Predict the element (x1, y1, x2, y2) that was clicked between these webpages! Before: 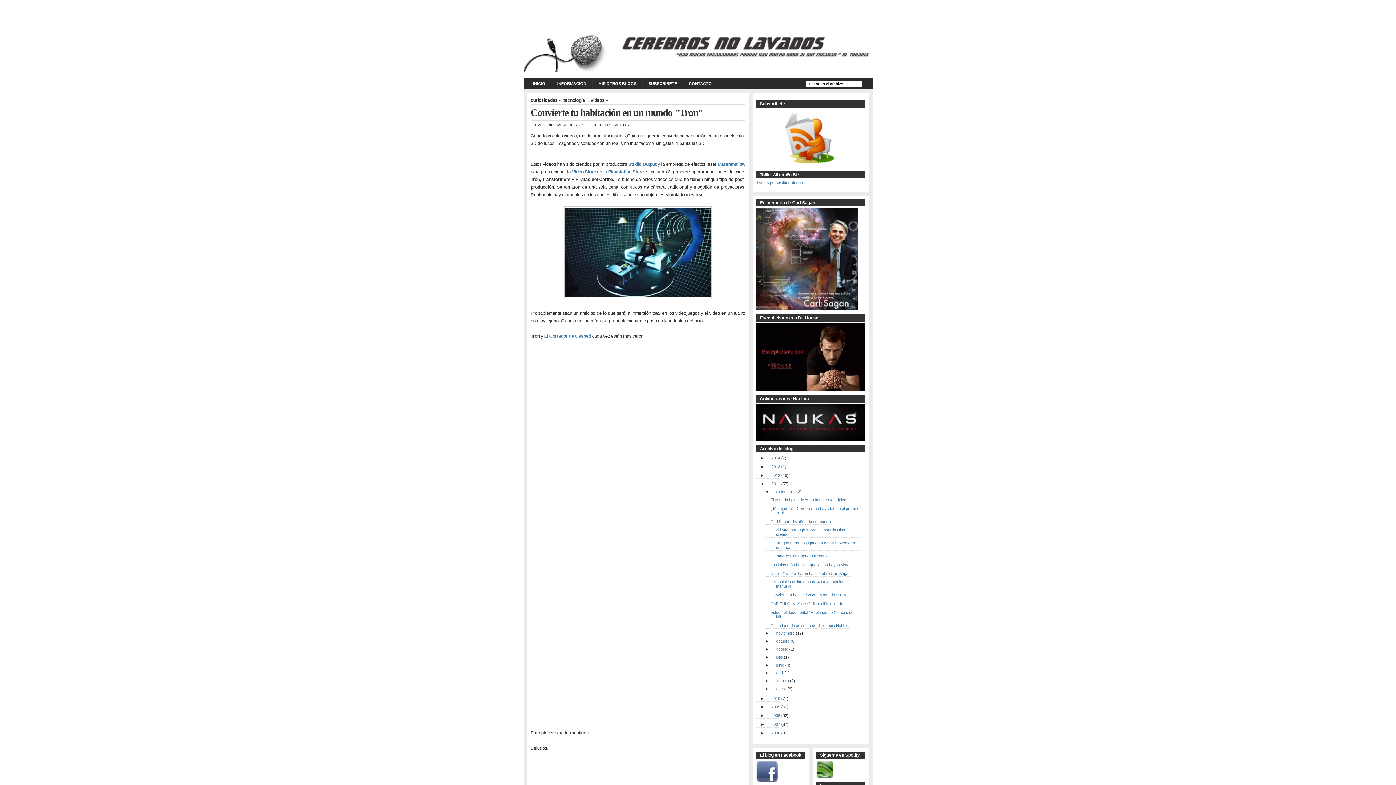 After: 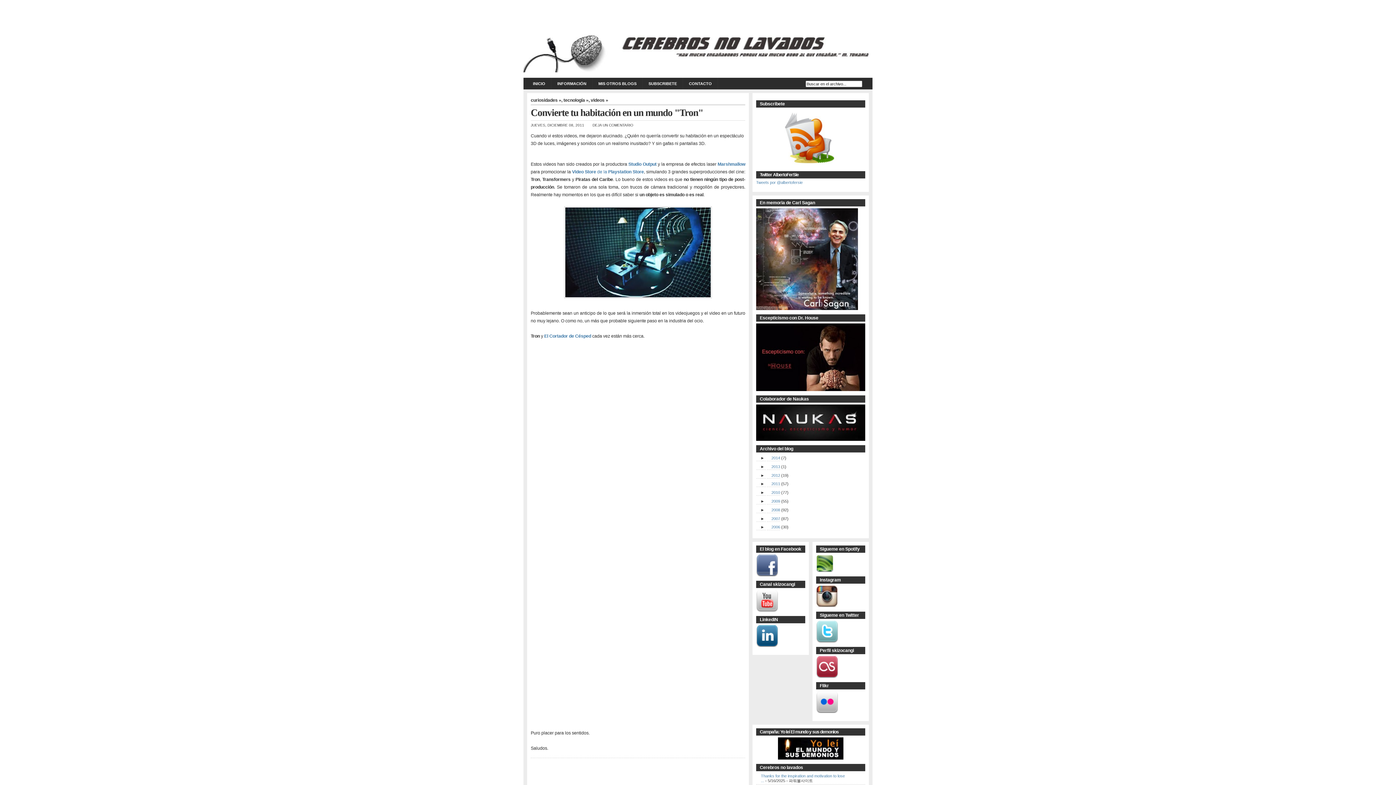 Action: bbox: (756, 481, 766, 487) label: ▼ 